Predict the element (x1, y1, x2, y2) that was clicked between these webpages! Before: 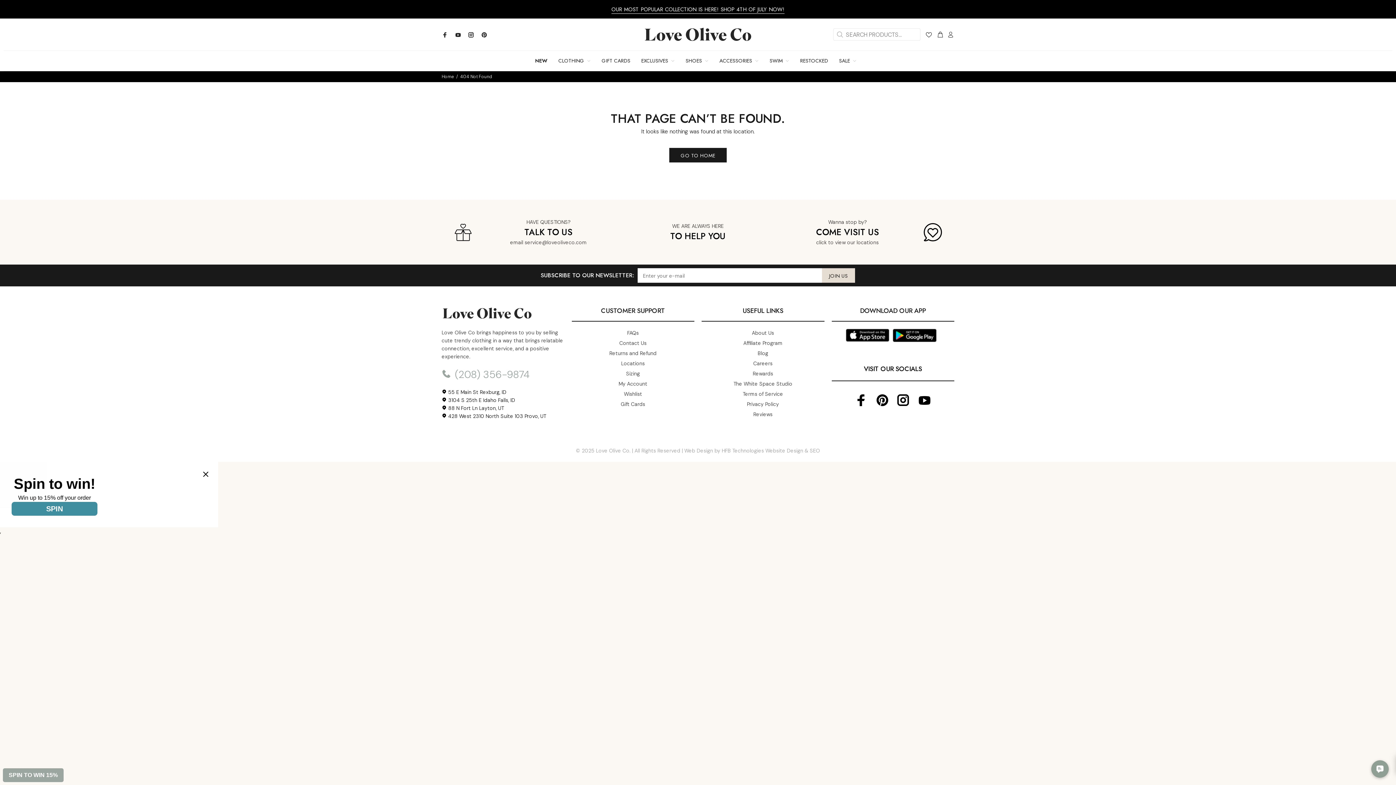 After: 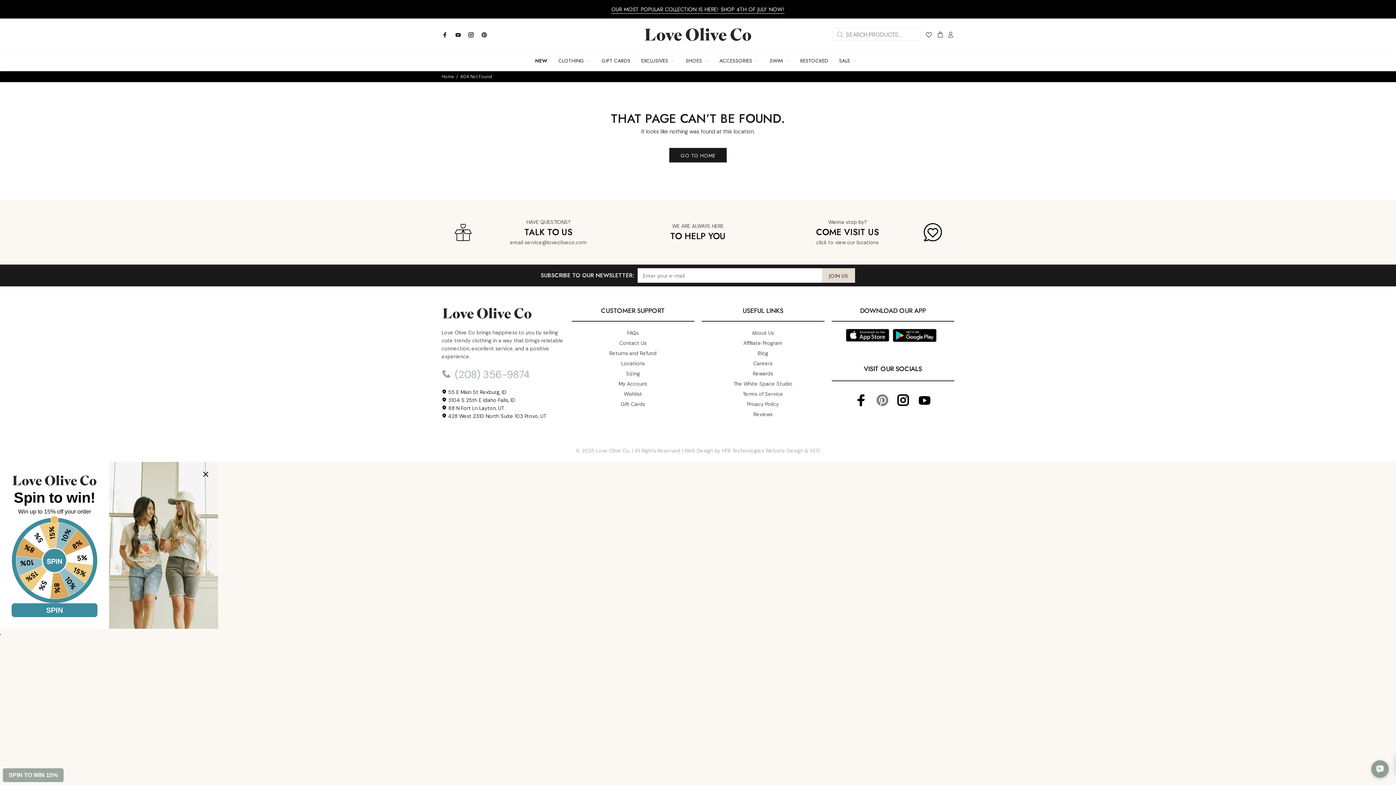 Action: bbox: (873, 391, 891, 409)